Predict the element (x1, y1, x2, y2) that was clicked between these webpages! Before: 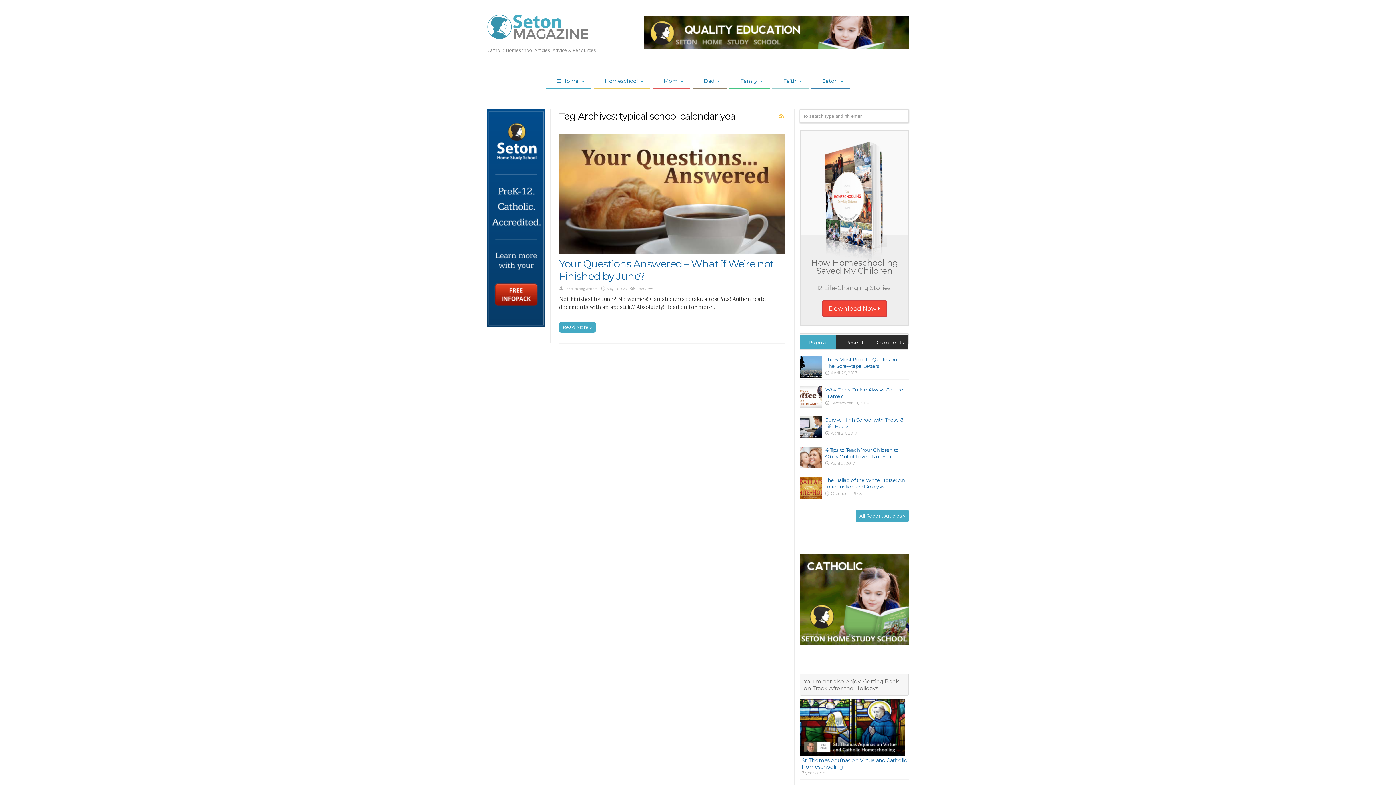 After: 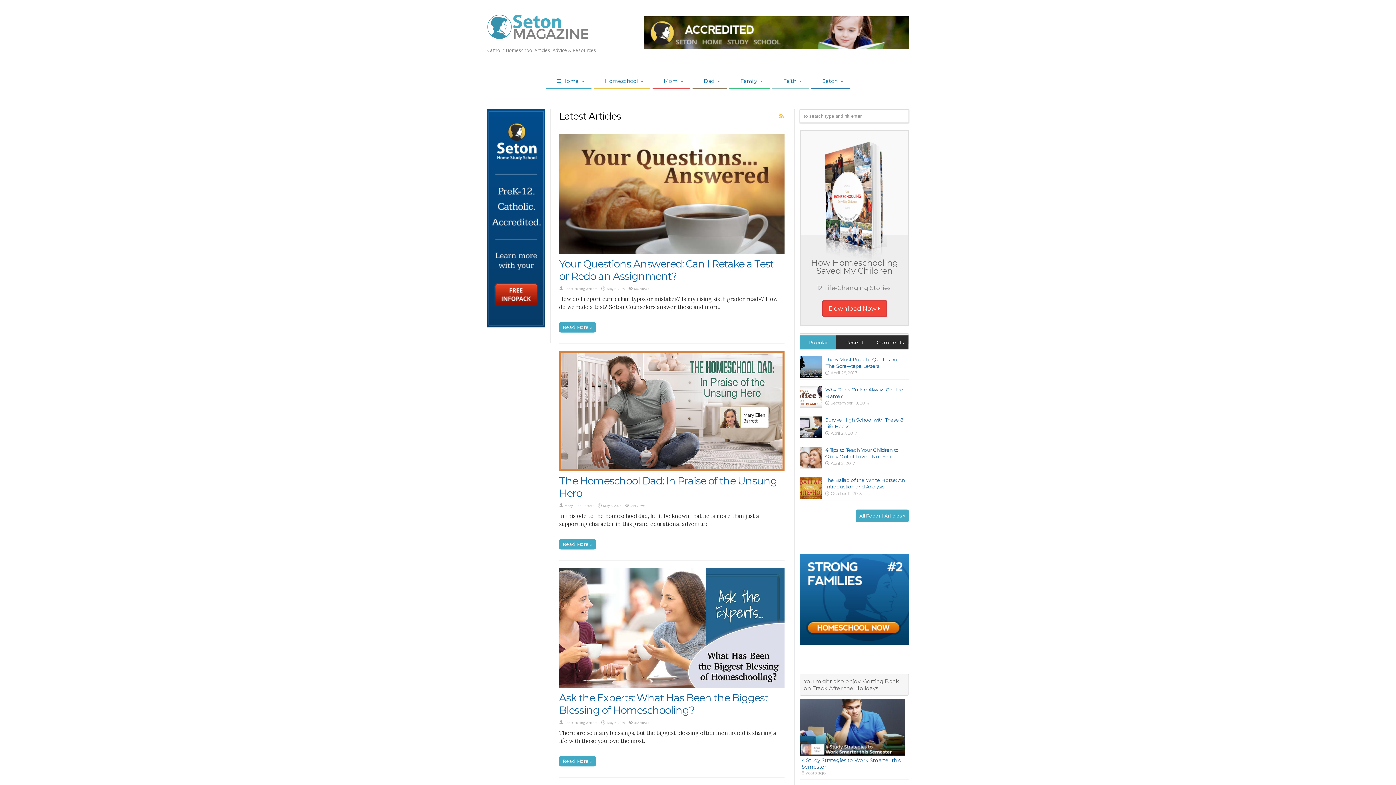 Action: label: All Recent Articles » bbox: (856, 509, 909, 522)